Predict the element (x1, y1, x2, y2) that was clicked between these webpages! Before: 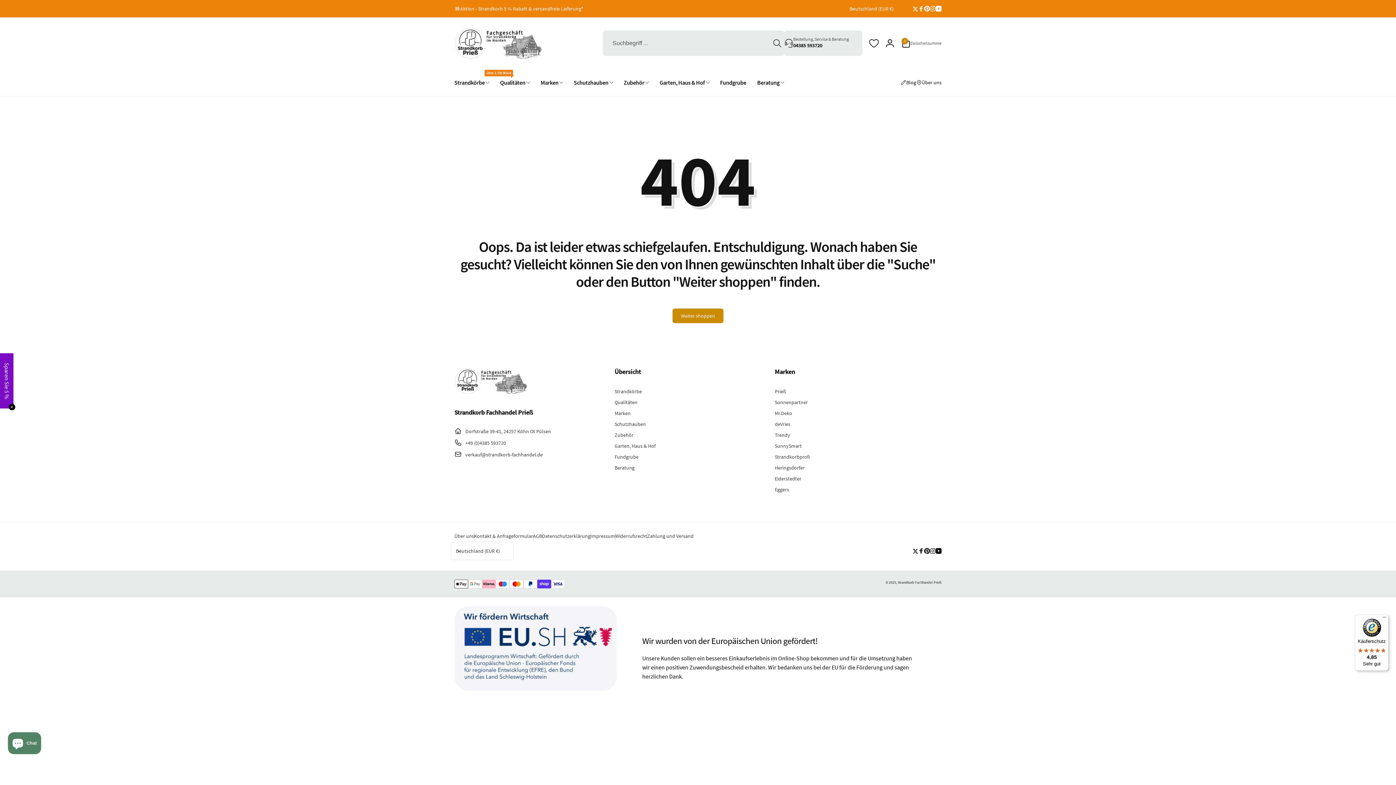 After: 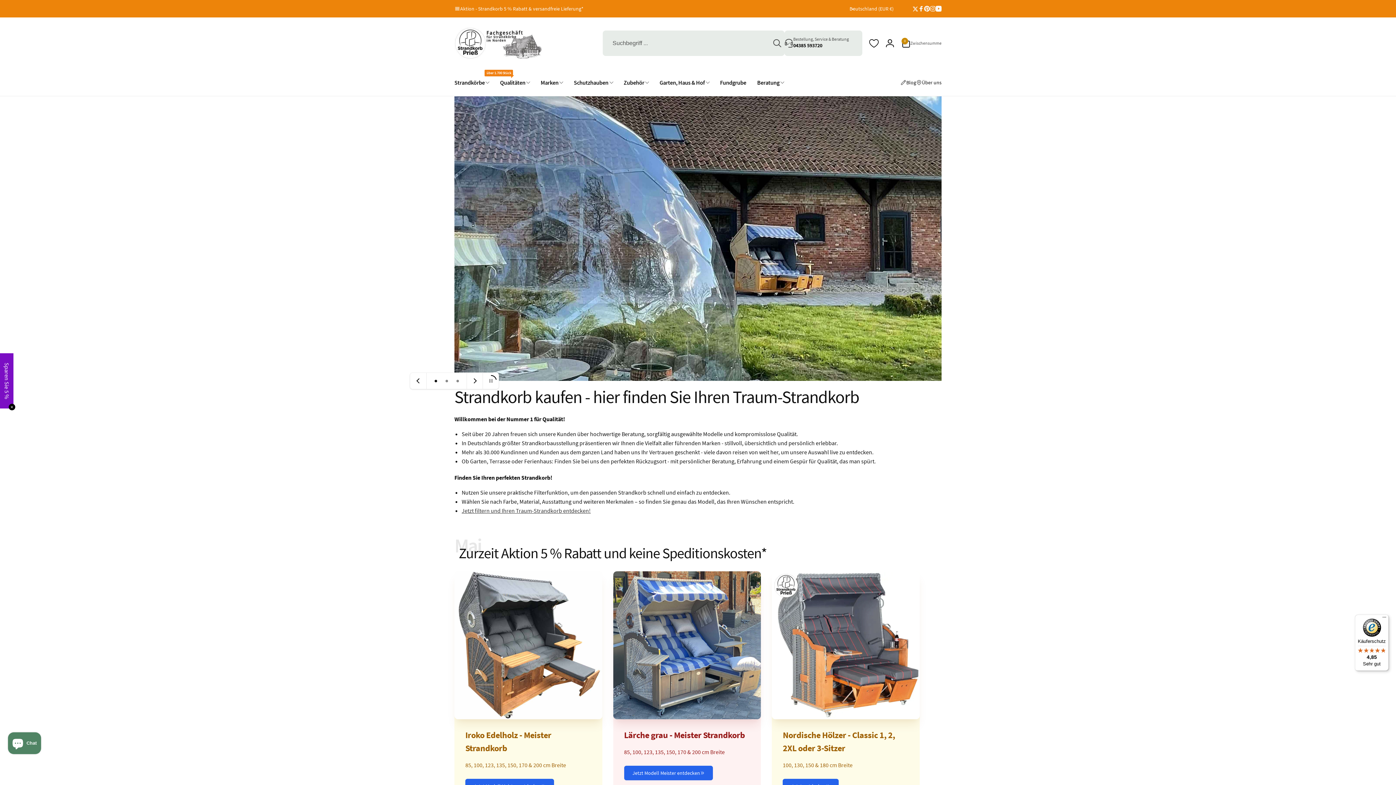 Action: label: Strandkorb Fachhandel Prieß bbox: (454, 389, 527, 396)